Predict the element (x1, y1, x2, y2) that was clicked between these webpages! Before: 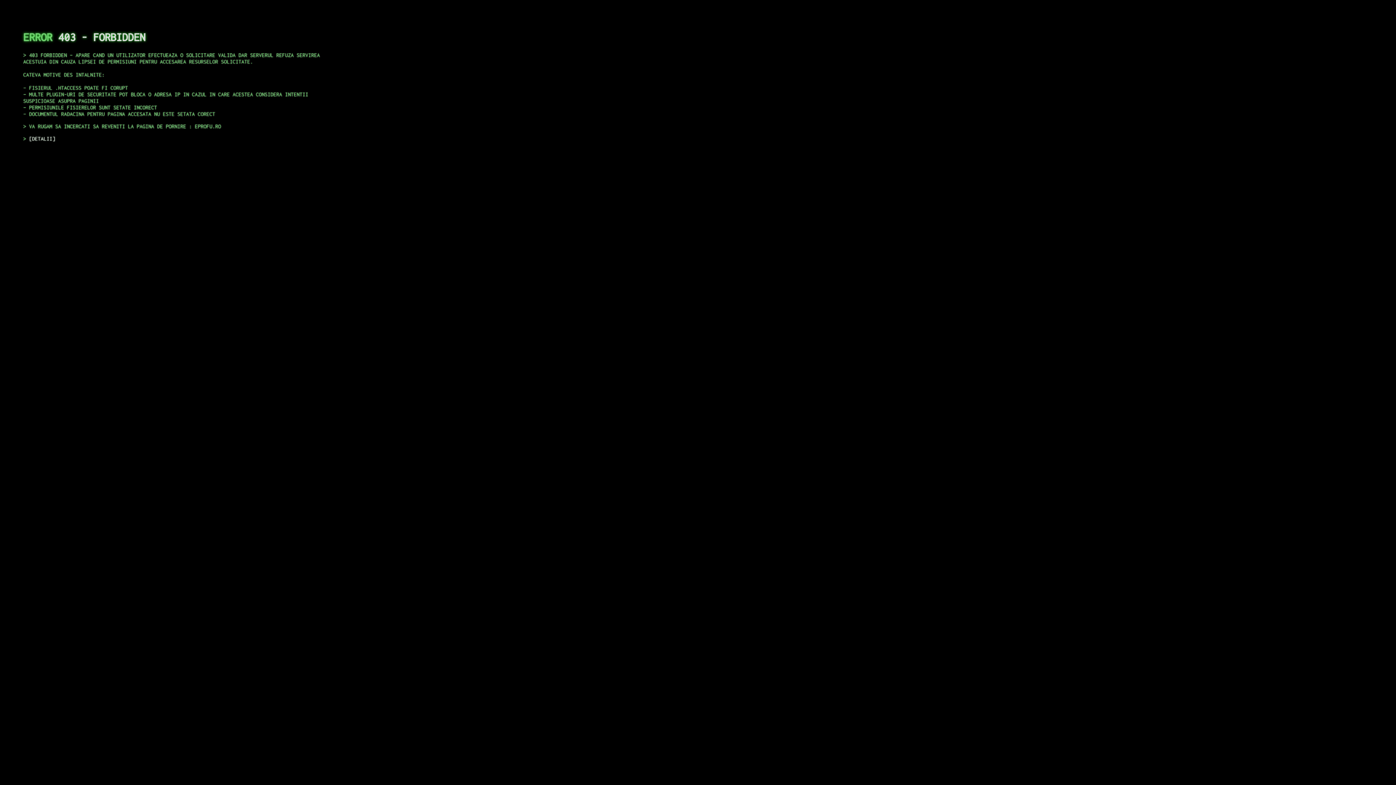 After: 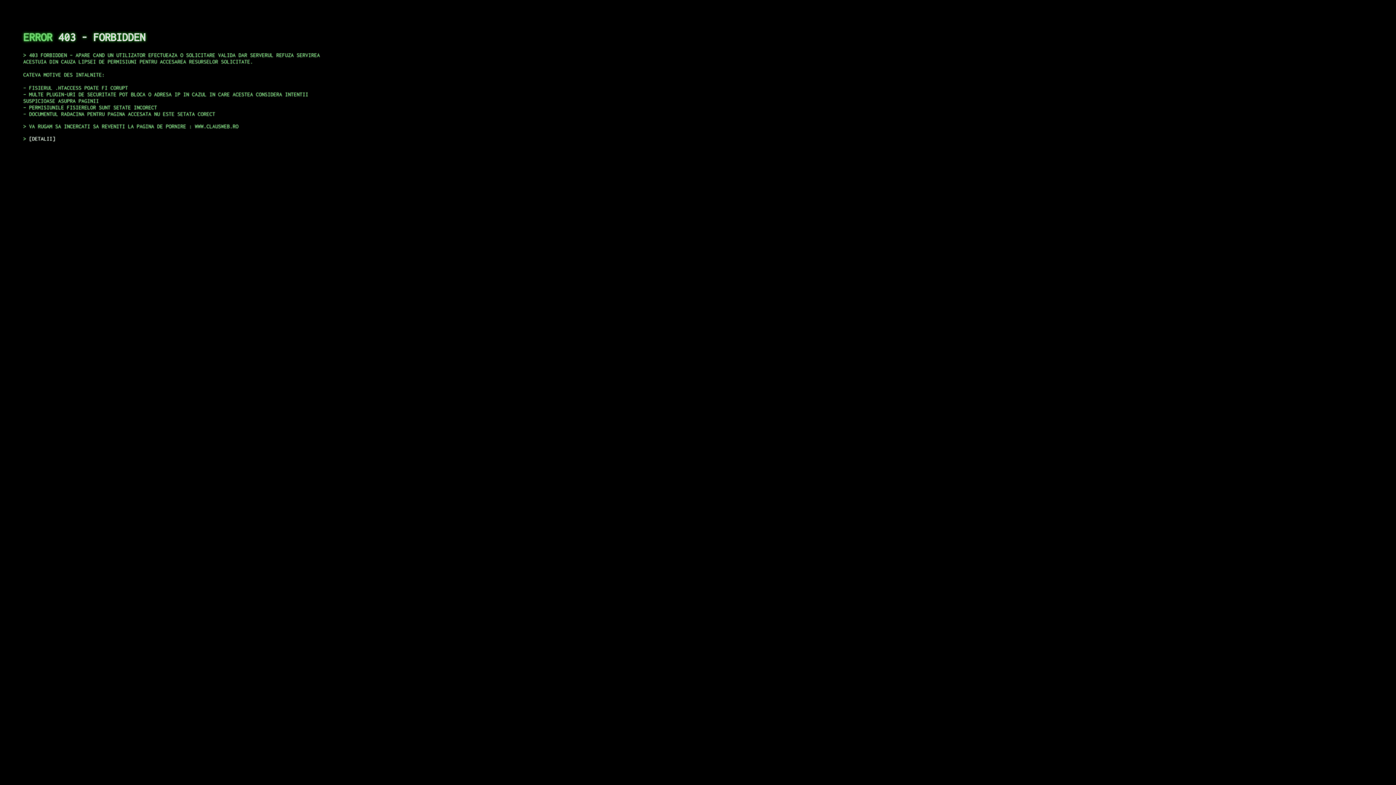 Action: bbox: (29, 135, 55, 141) label: DETALII